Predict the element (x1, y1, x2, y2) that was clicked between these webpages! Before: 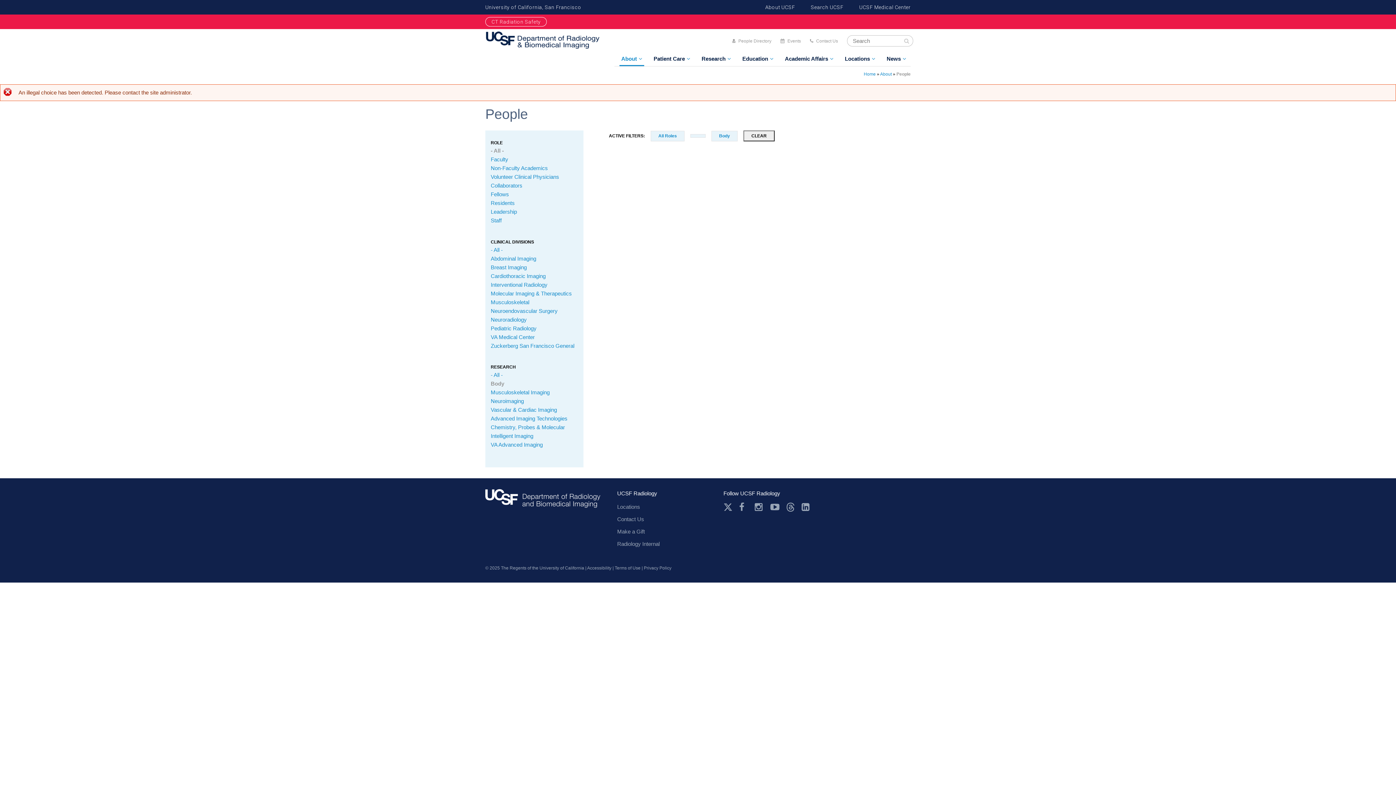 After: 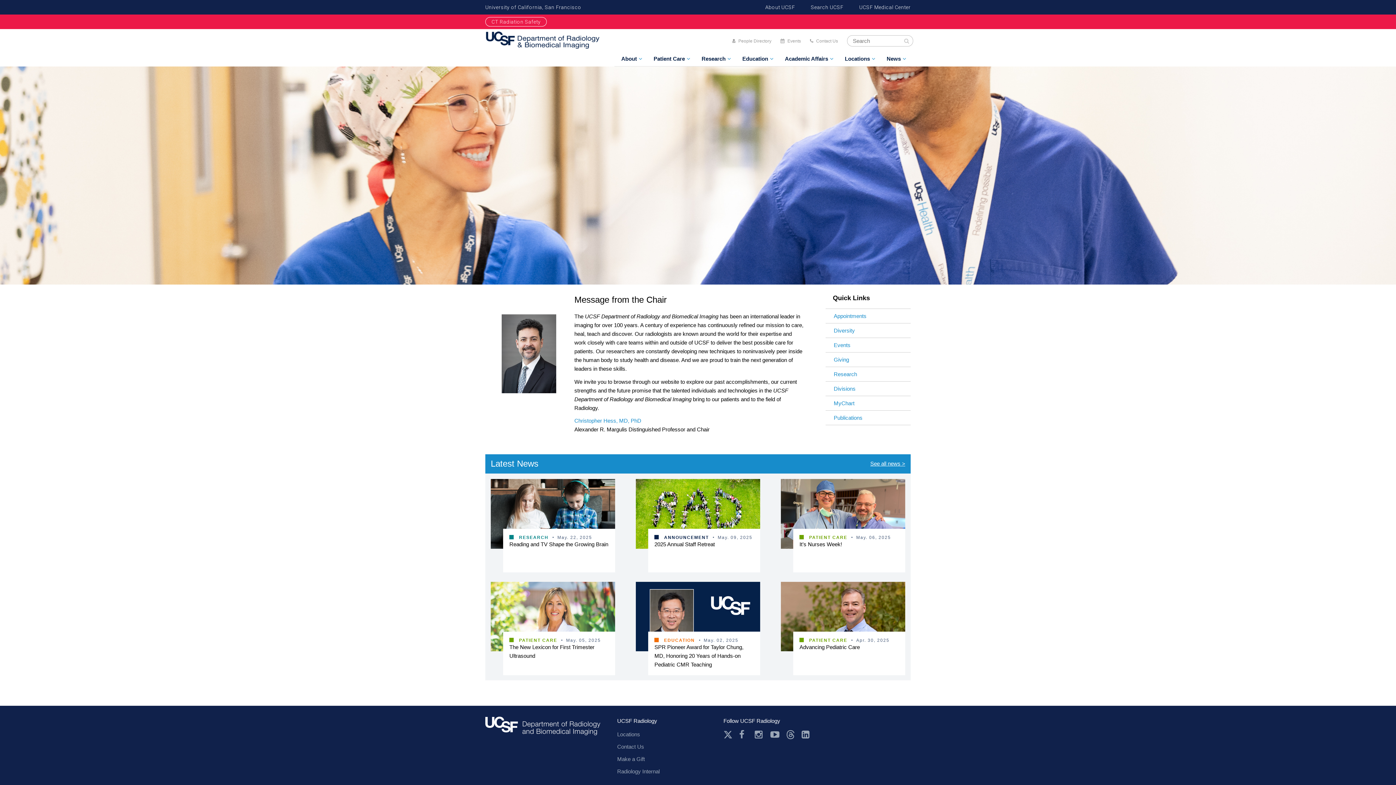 Action: bbox: (485, 489, 600, 513) label: radiology.ucsf.edu